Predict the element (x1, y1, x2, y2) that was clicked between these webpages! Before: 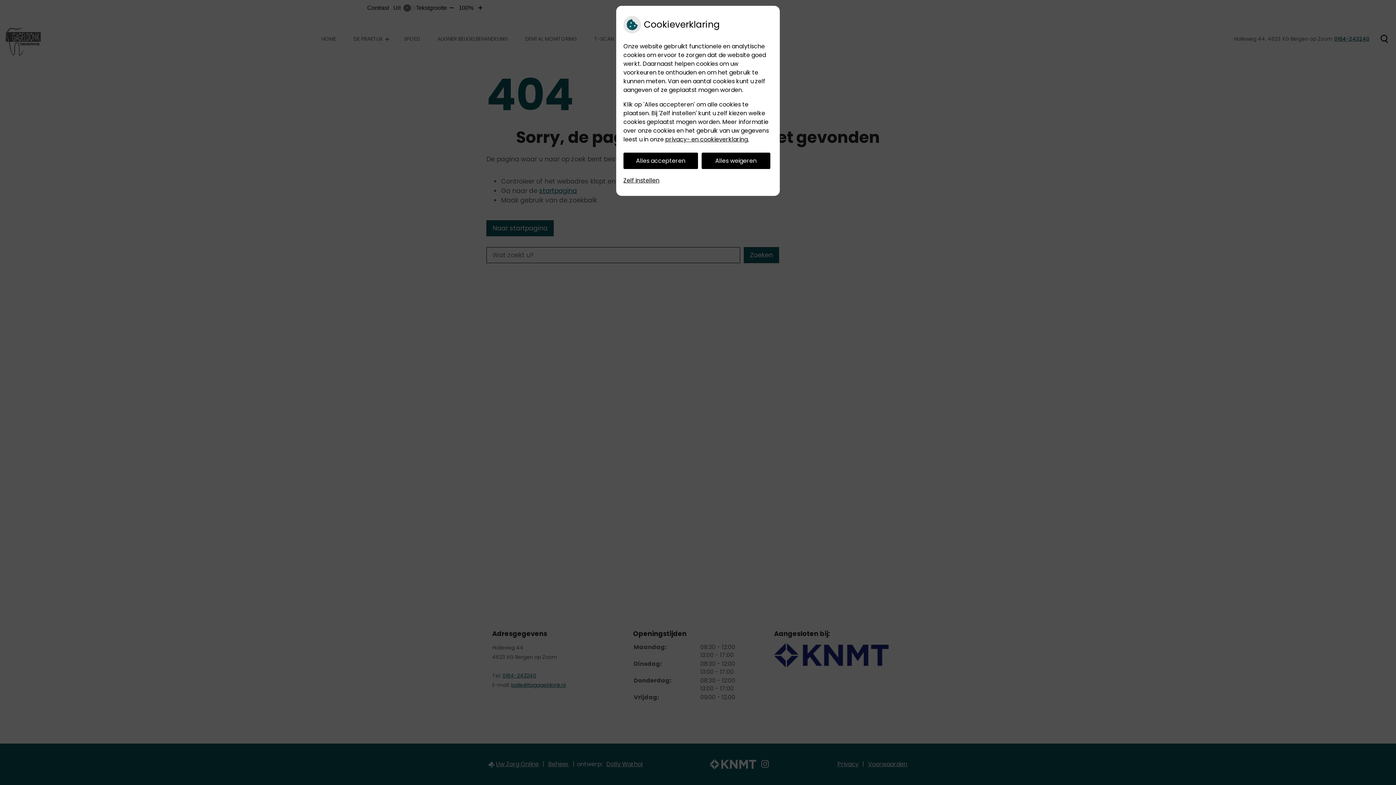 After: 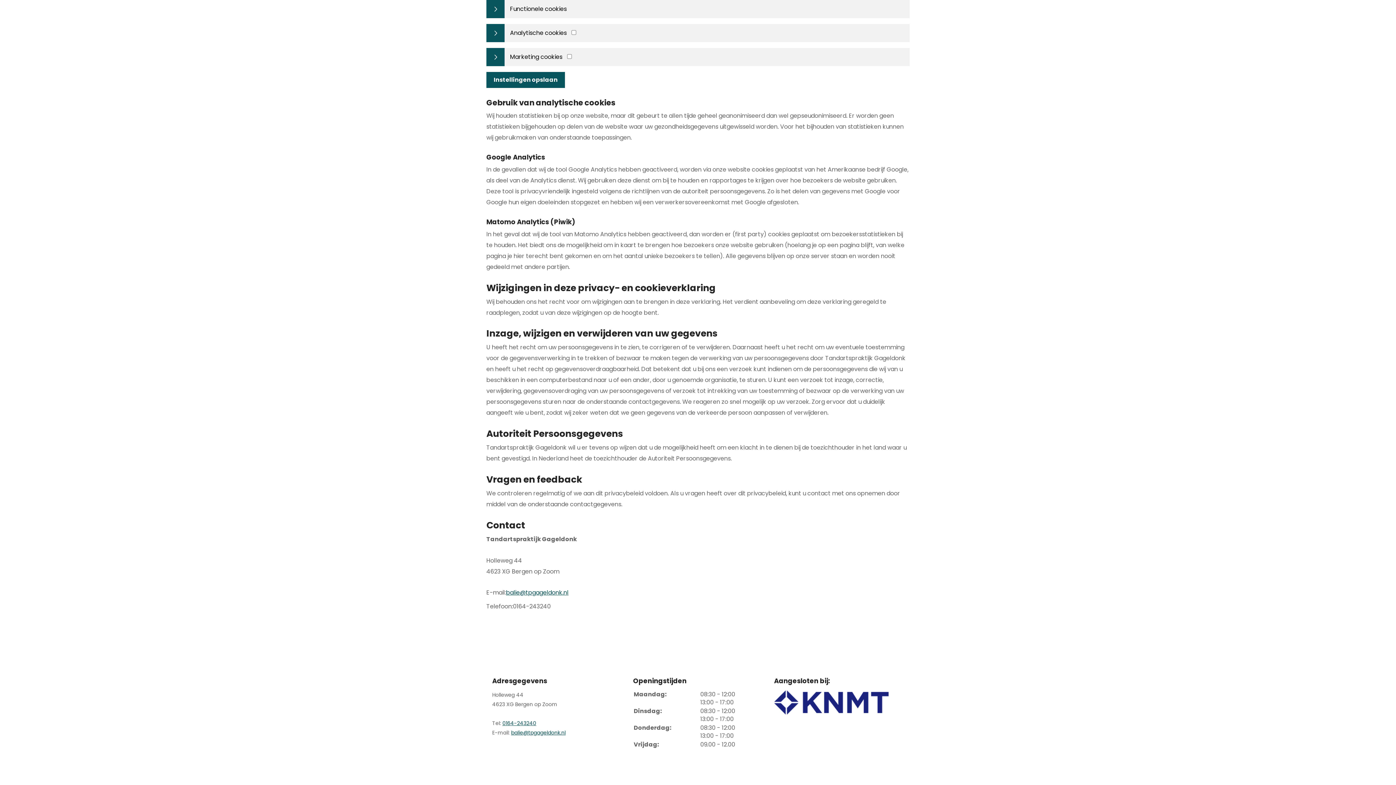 Action: bbox: (623, 172, 659, 188) label: Zelf instellen